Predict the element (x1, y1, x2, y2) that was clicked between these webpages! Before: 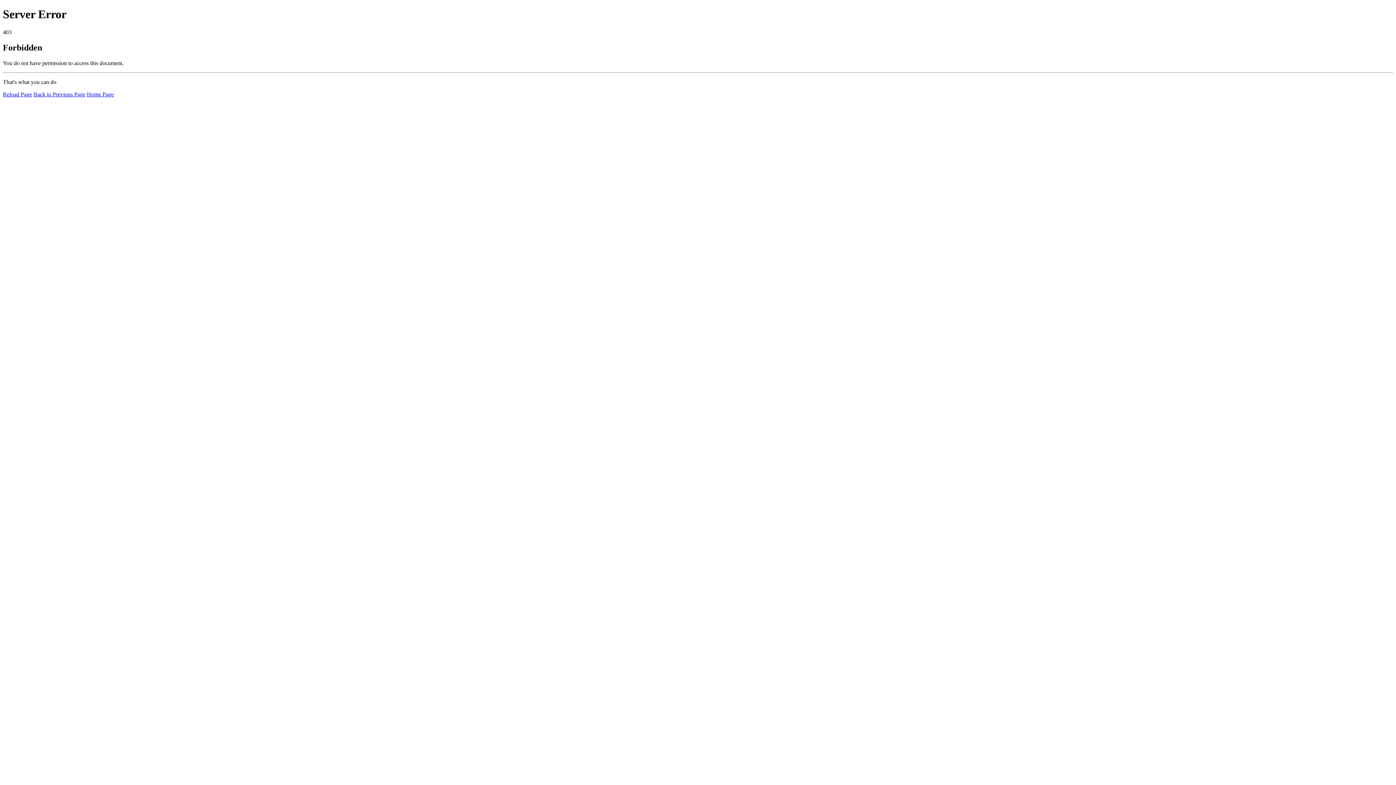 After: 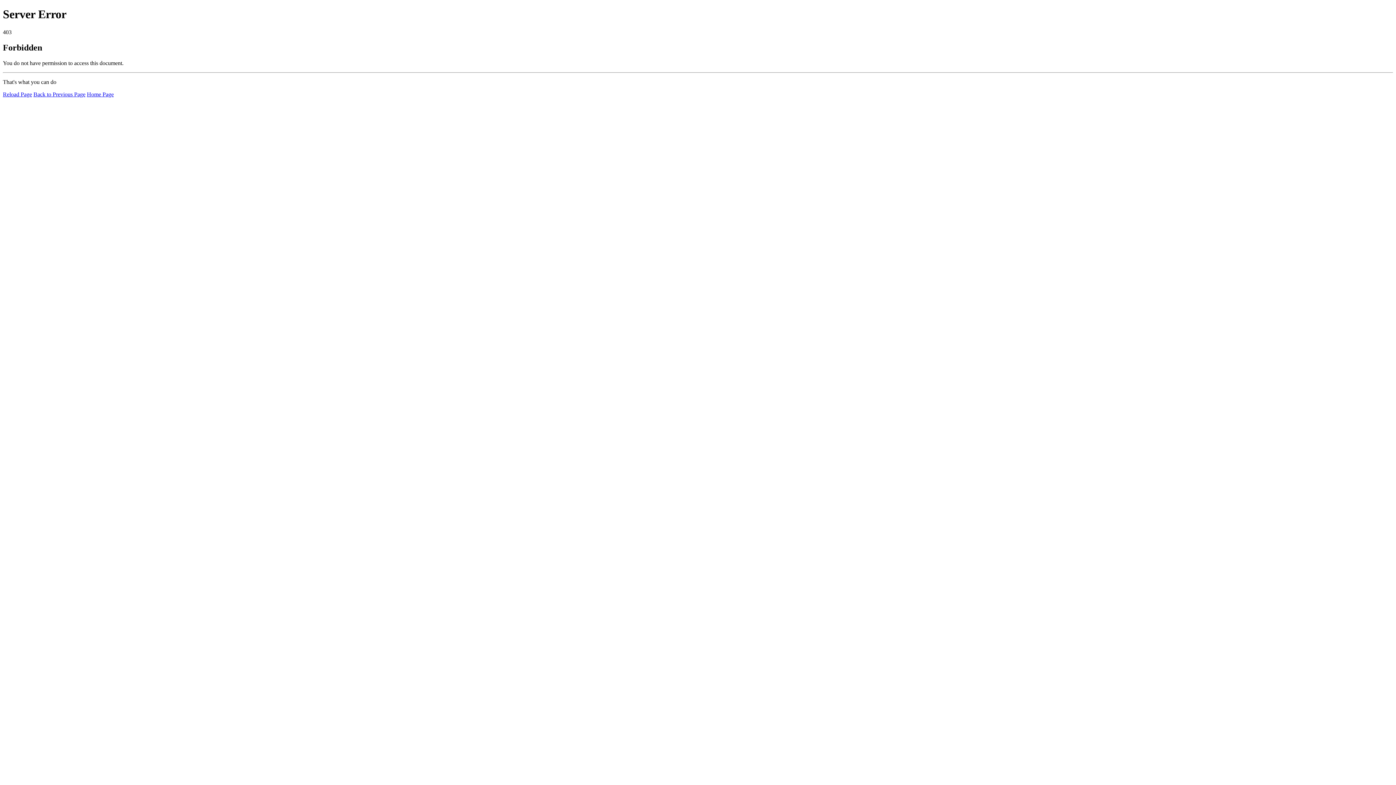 Action: bbox: (2, 91, 32, 97) label: Reload Page